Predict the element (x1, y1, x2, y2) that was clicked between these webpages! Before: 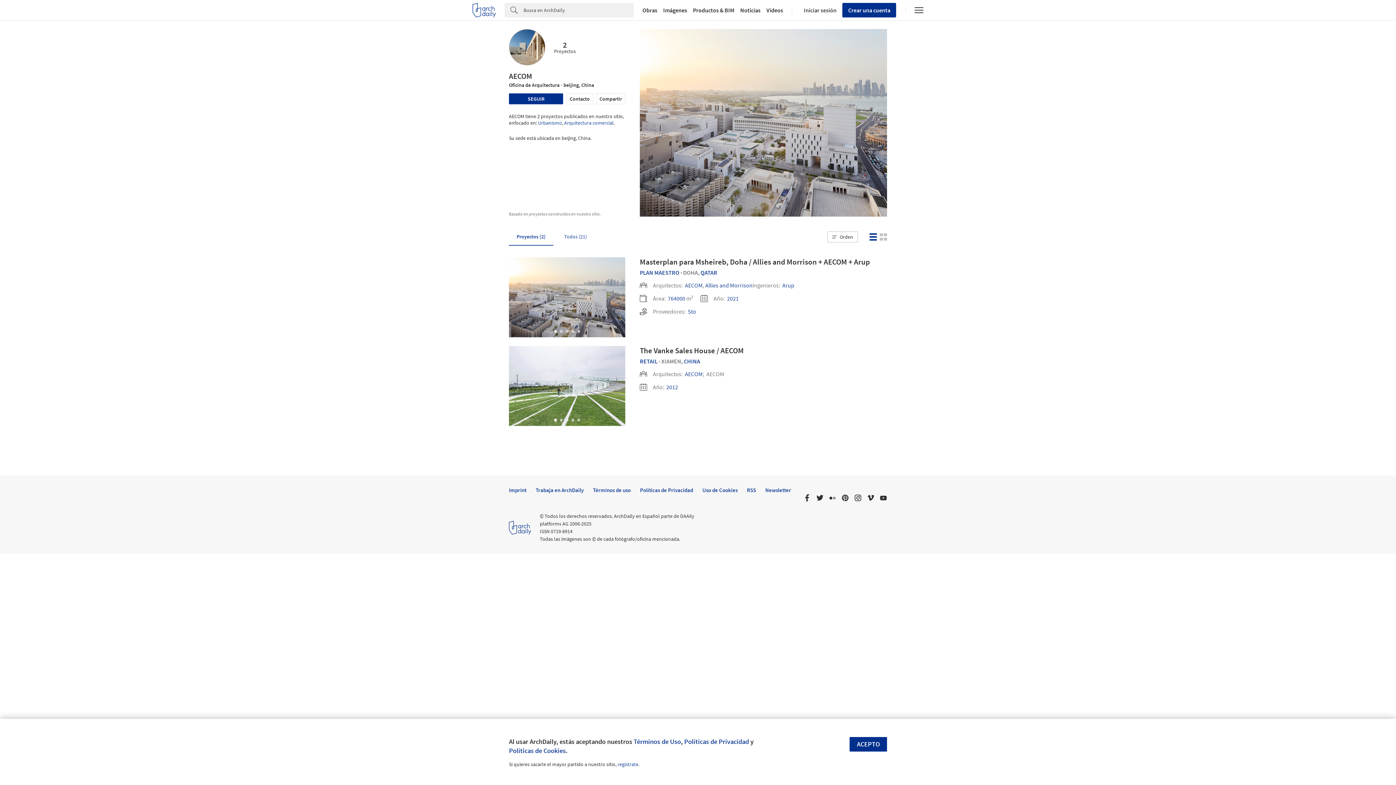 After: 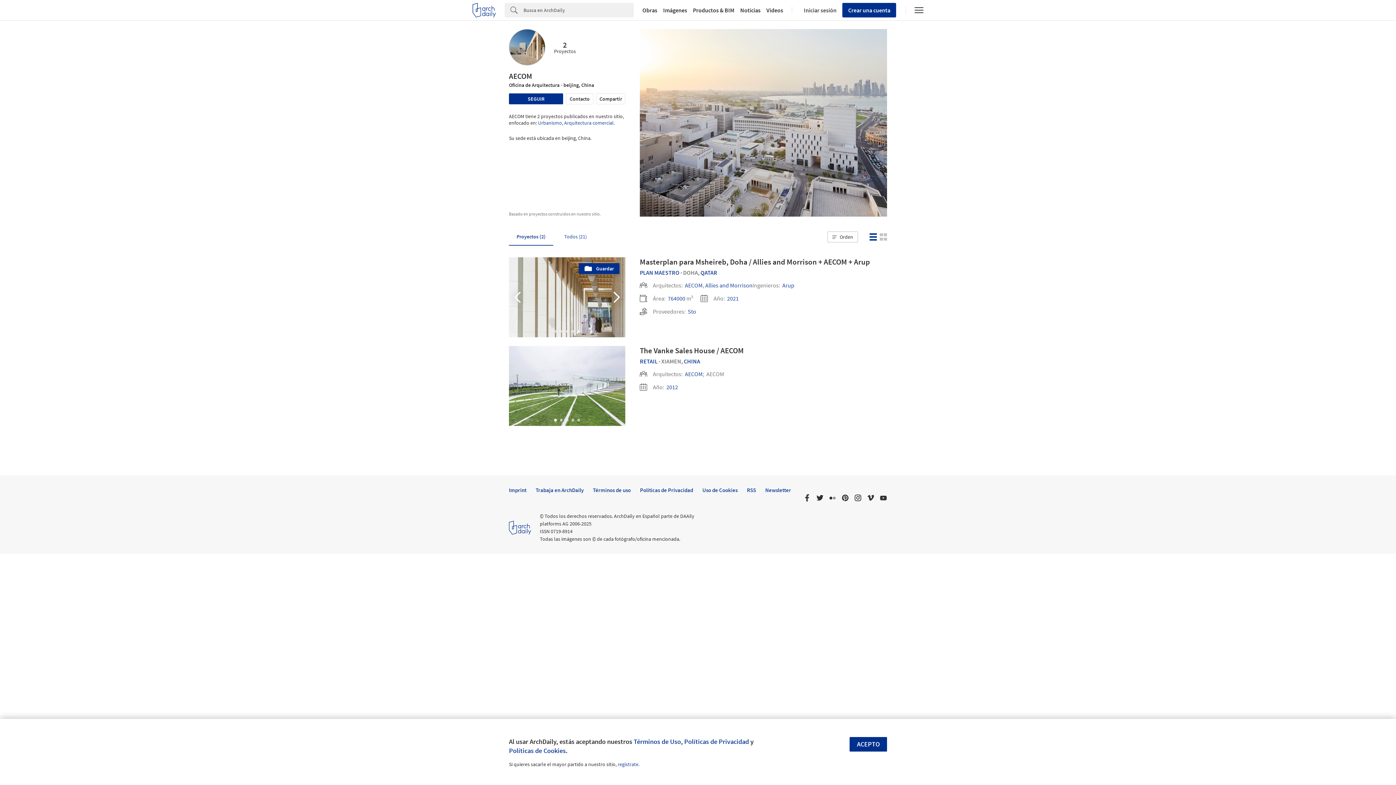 Action: label: Go to slide 5 bbox: (577, 330, 580, 333)